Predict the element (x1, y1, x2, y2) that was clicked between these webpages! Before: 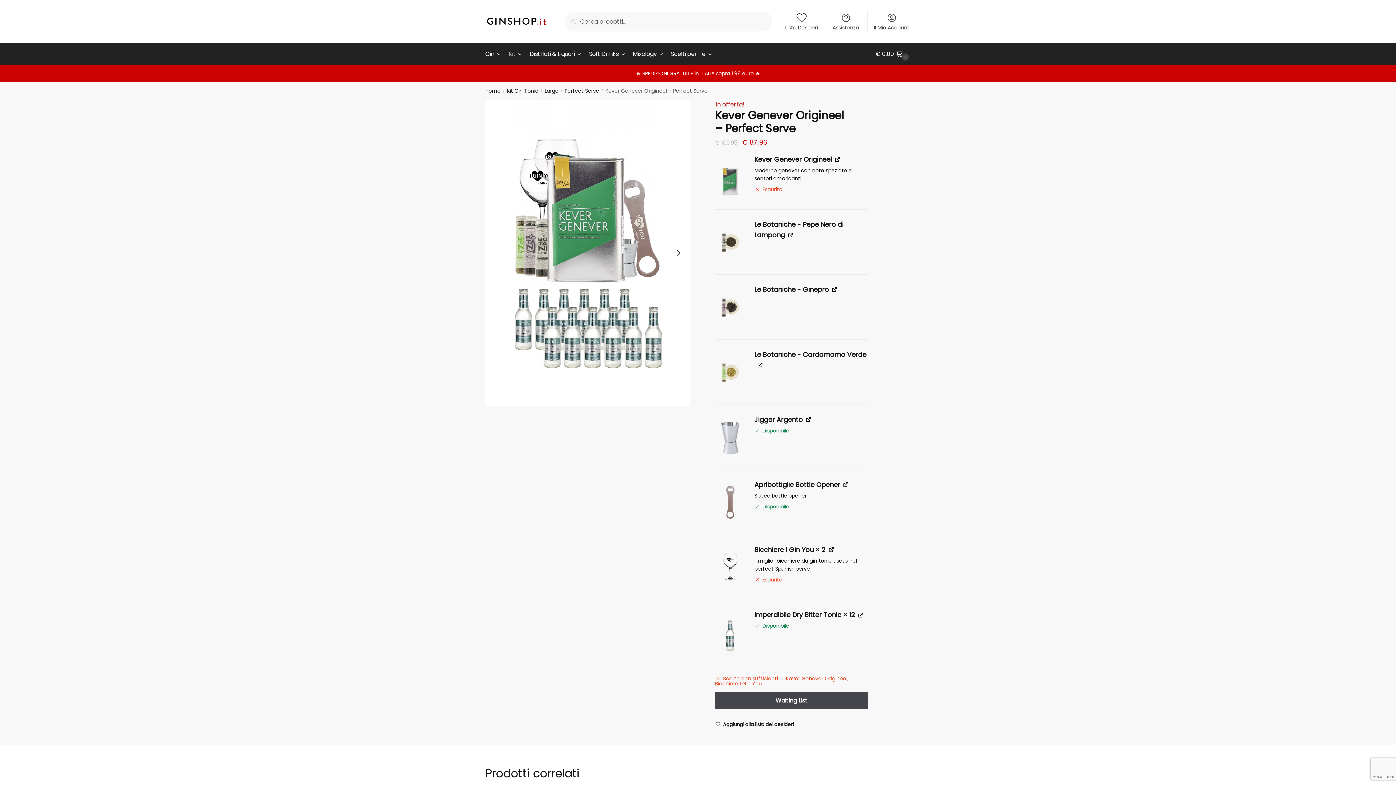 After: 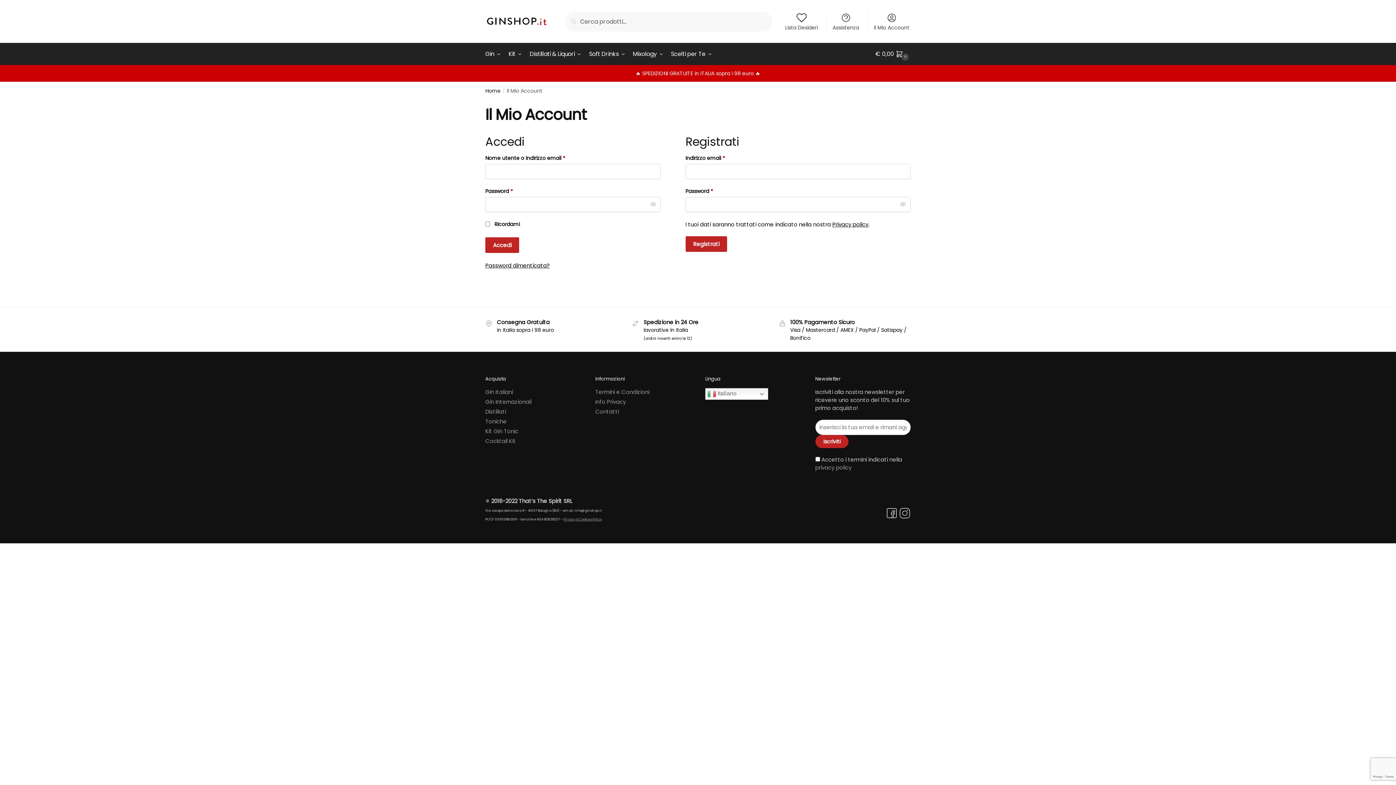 Action: bbox: (869, 10, 914, 31) label: Il Mio Account